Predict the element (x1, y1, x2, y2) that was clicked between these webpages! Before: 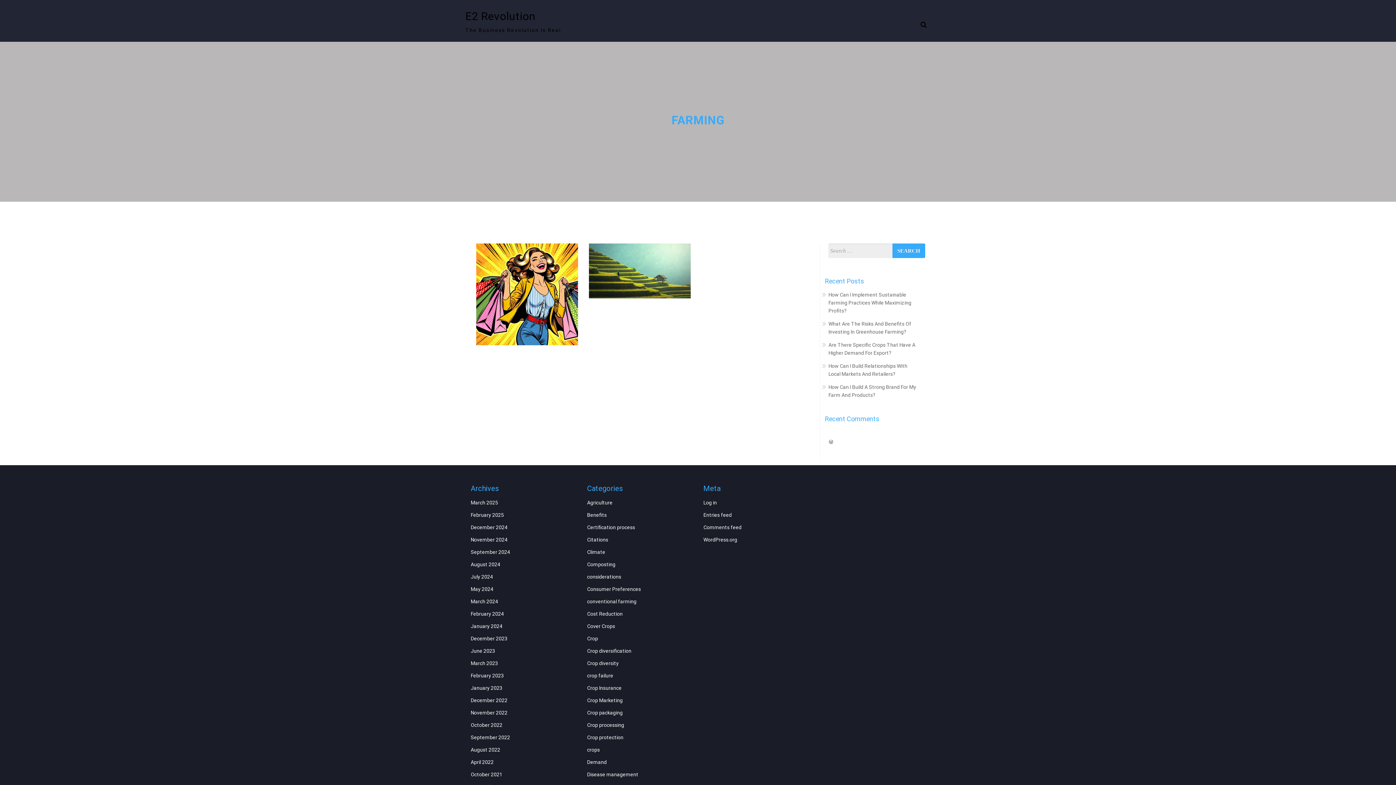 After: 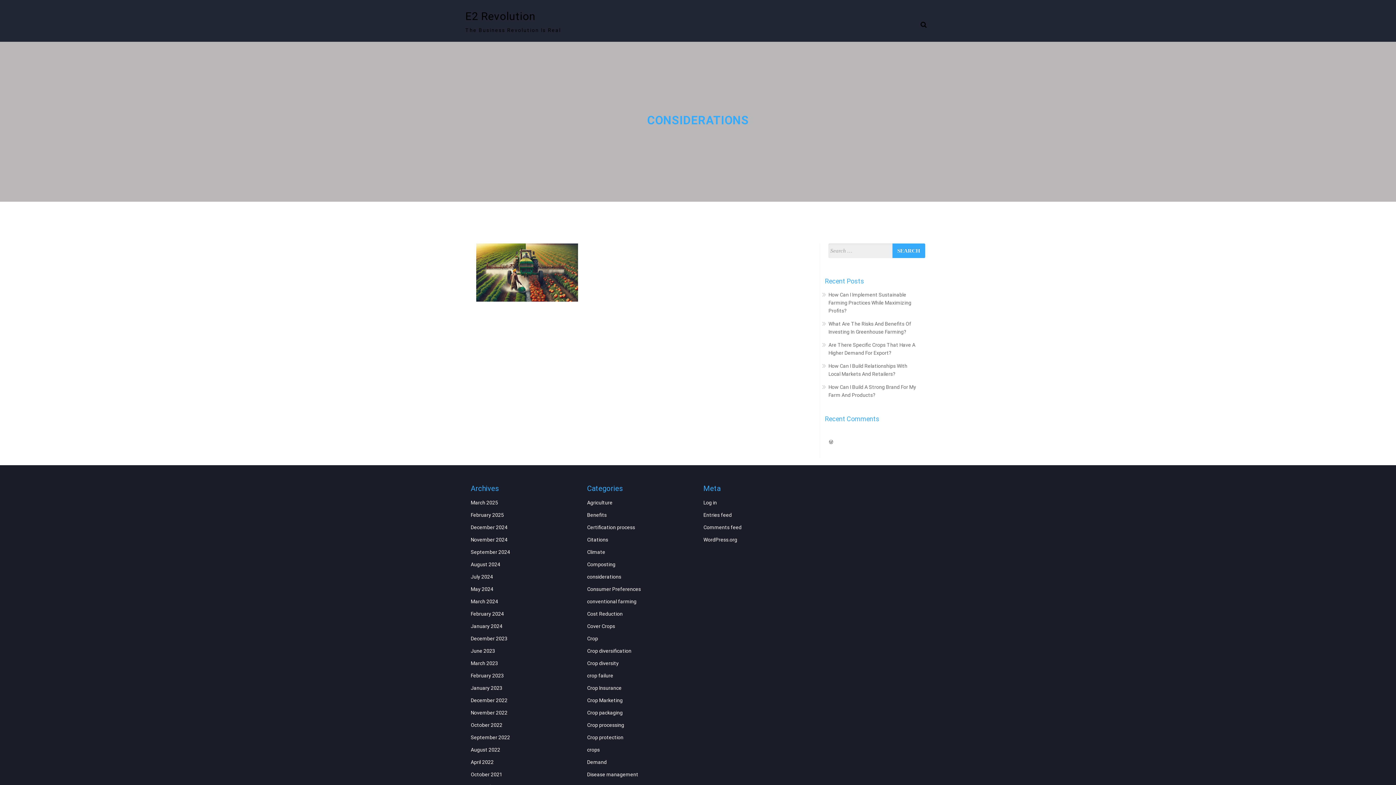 Action: bbox: (587, 574, 621, 580) label: considerations